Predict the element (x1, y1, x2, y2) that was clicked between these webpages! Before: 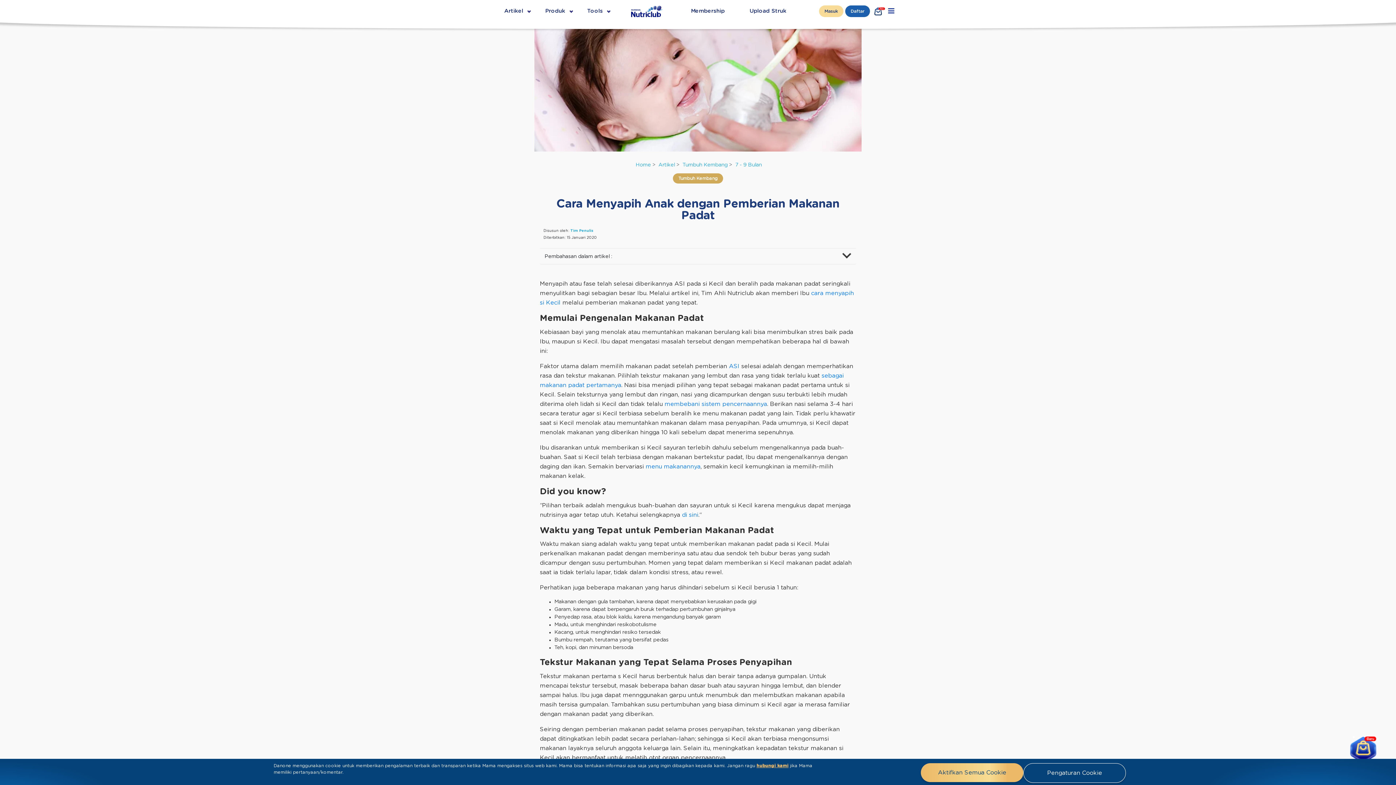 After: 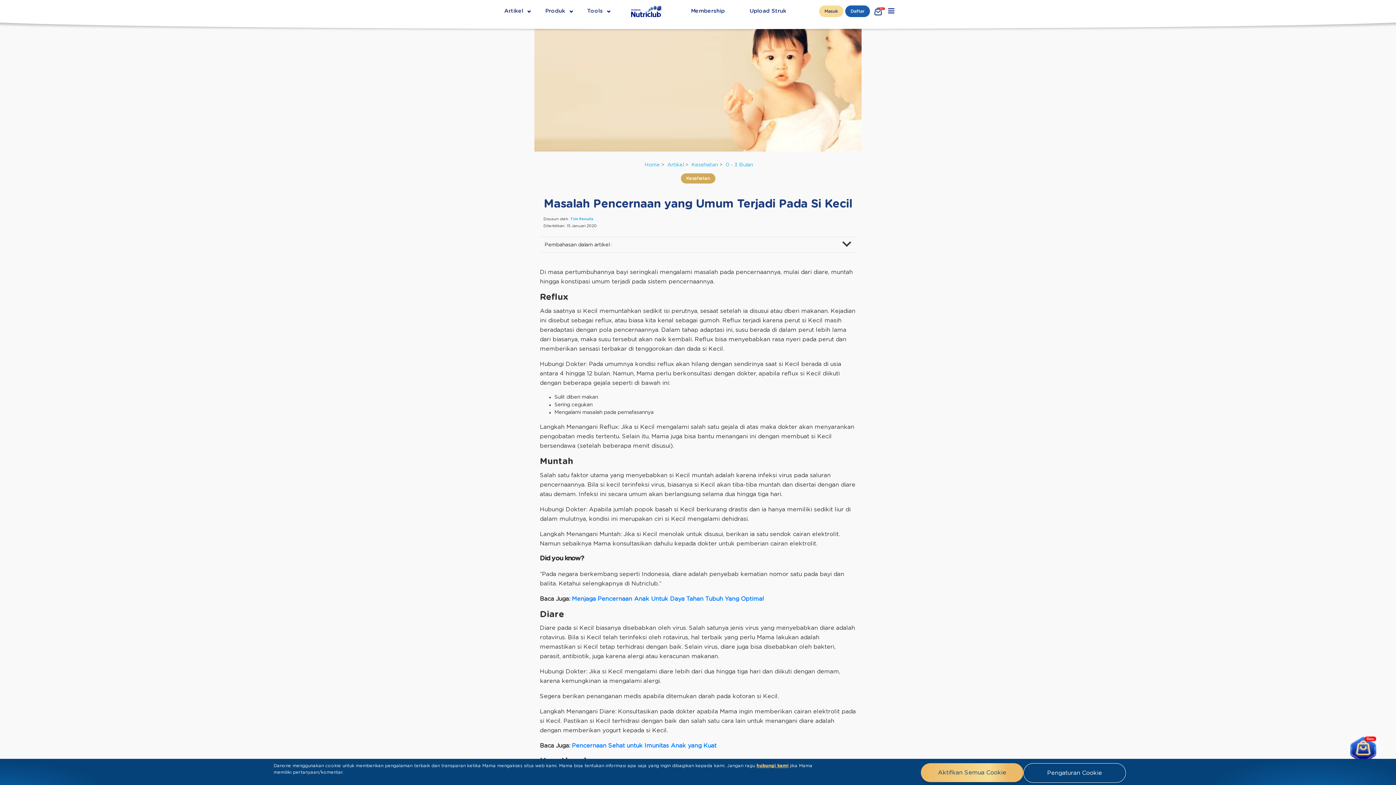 Action: bbox: (664, 401, 767, 407) label: membebani sistem pencernaannya